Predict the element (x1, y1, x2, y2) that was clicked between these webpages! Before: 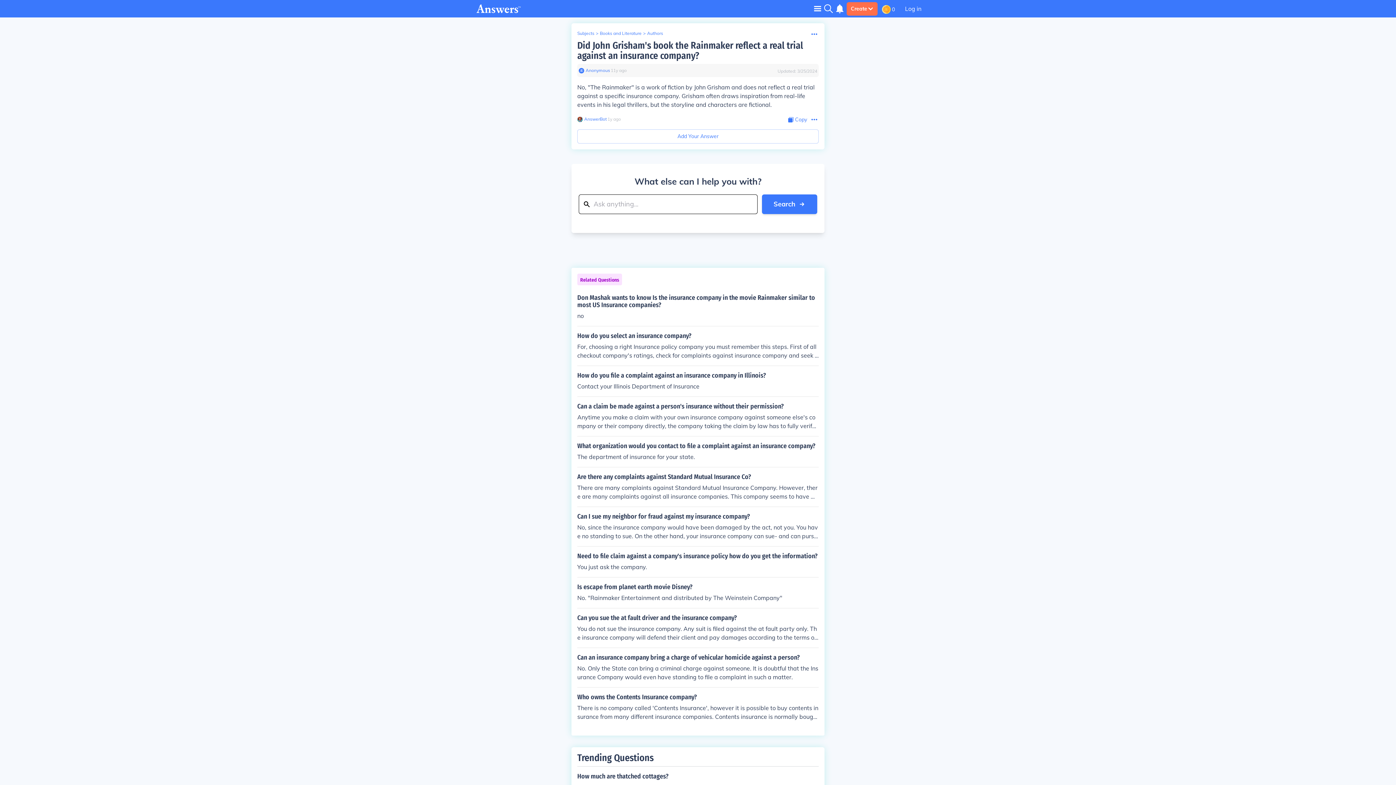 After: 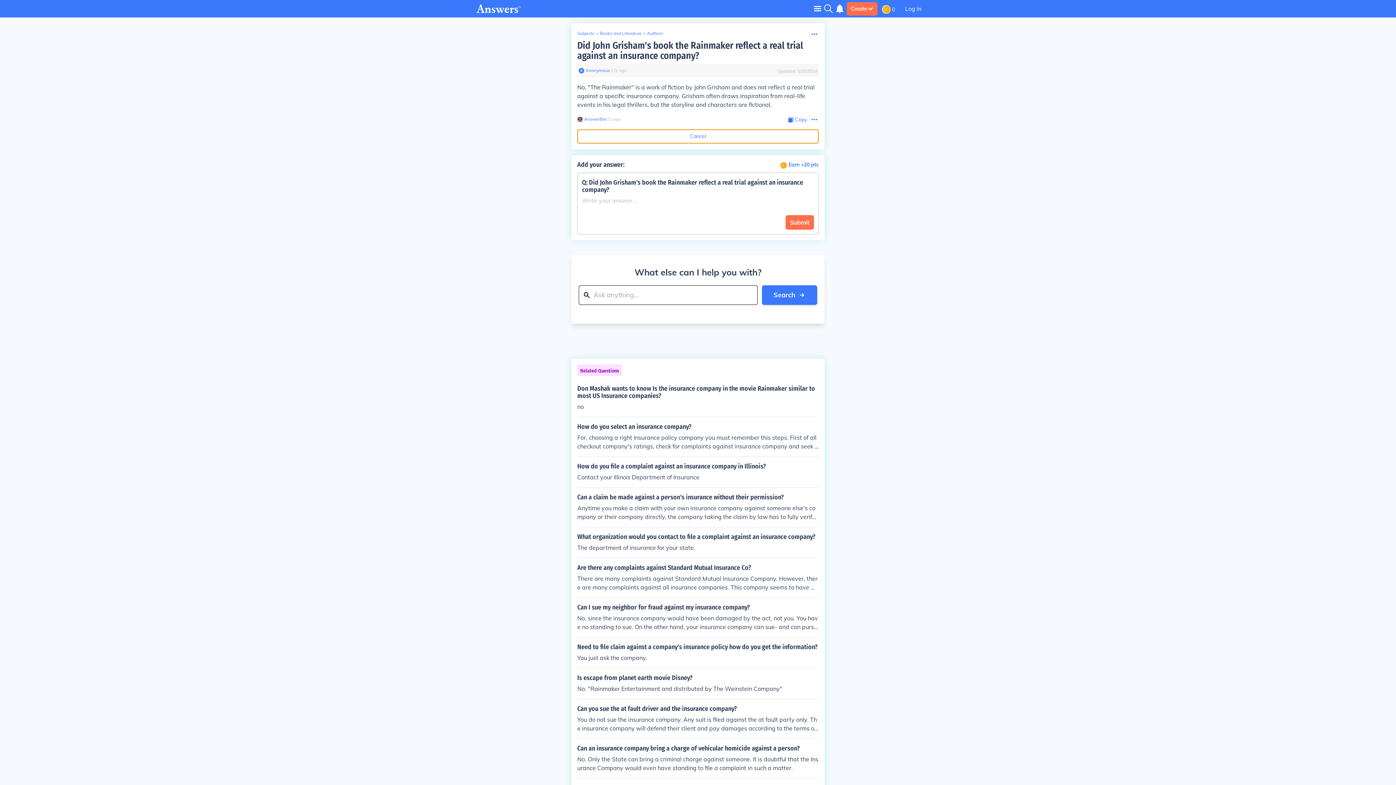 Action: label: Add Your Answer bbox: (577, 129, 818, 143)